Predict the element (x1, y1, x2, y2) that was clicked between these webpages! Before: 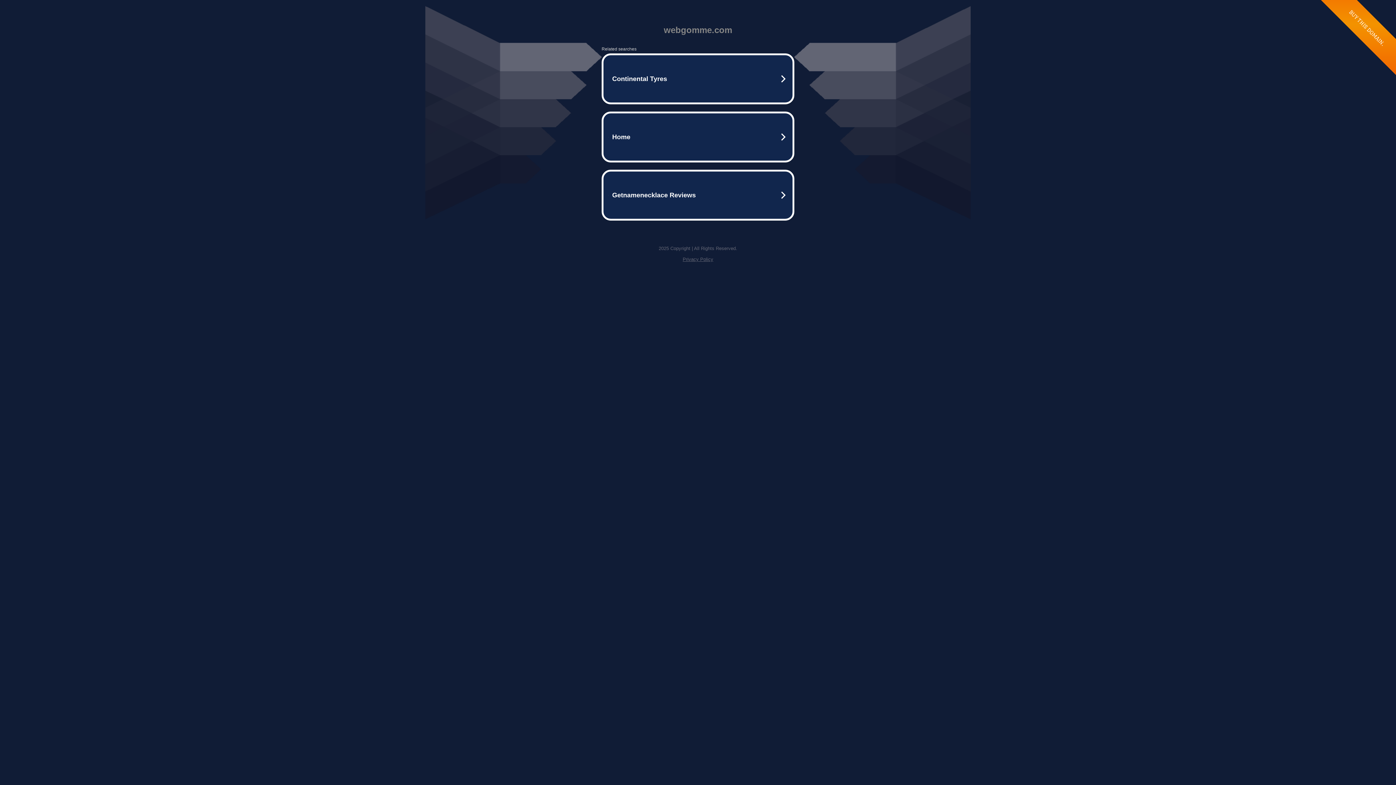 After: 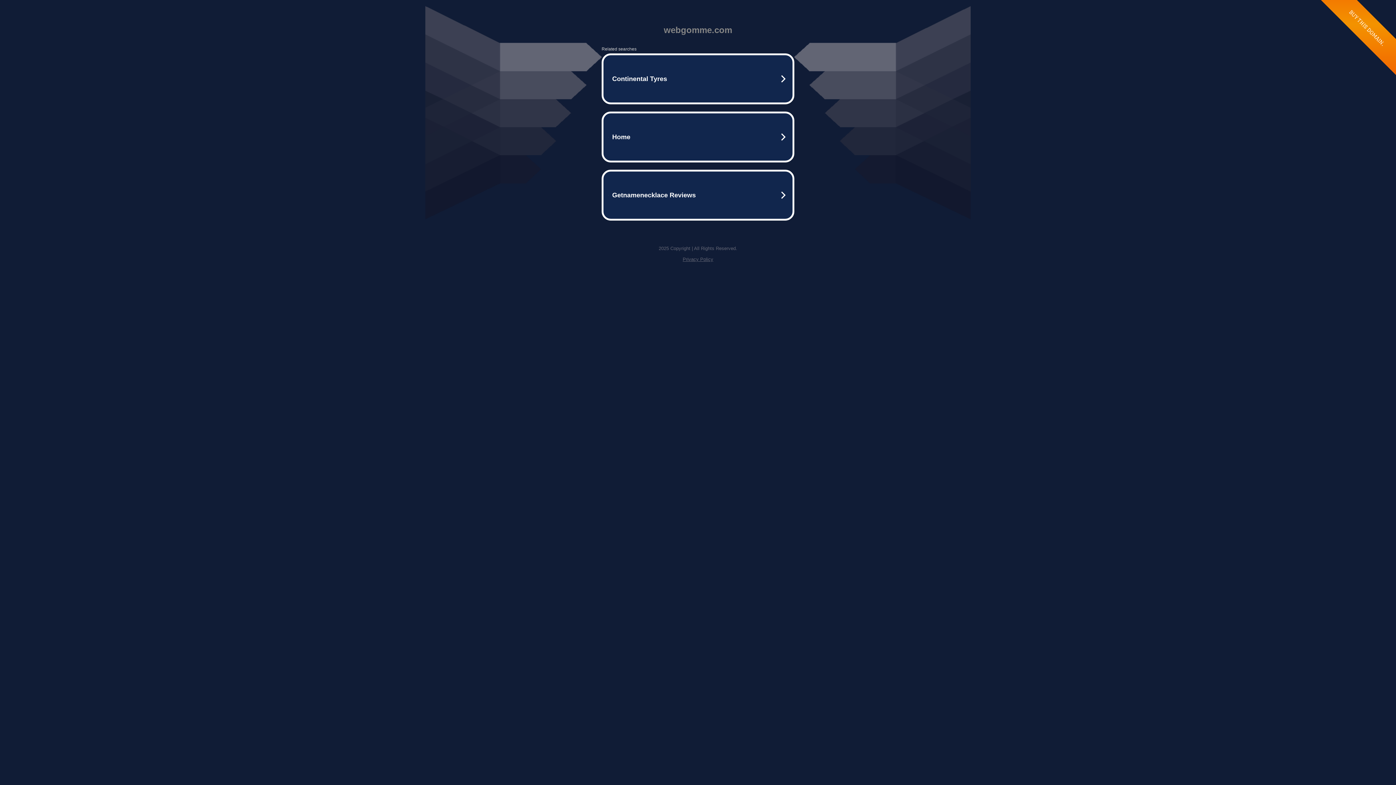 Action: bbox: (682, 256, 713, 262) label: Privacy Policy